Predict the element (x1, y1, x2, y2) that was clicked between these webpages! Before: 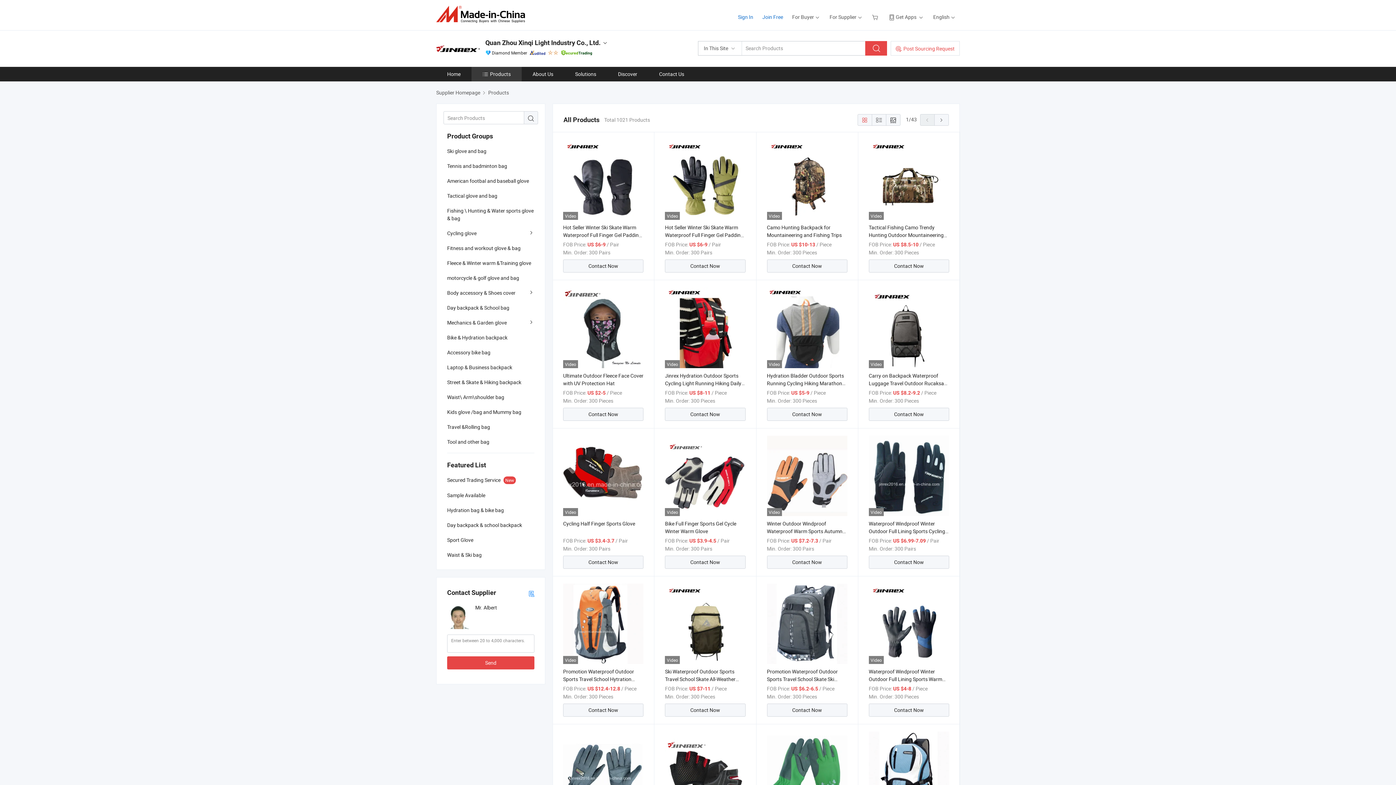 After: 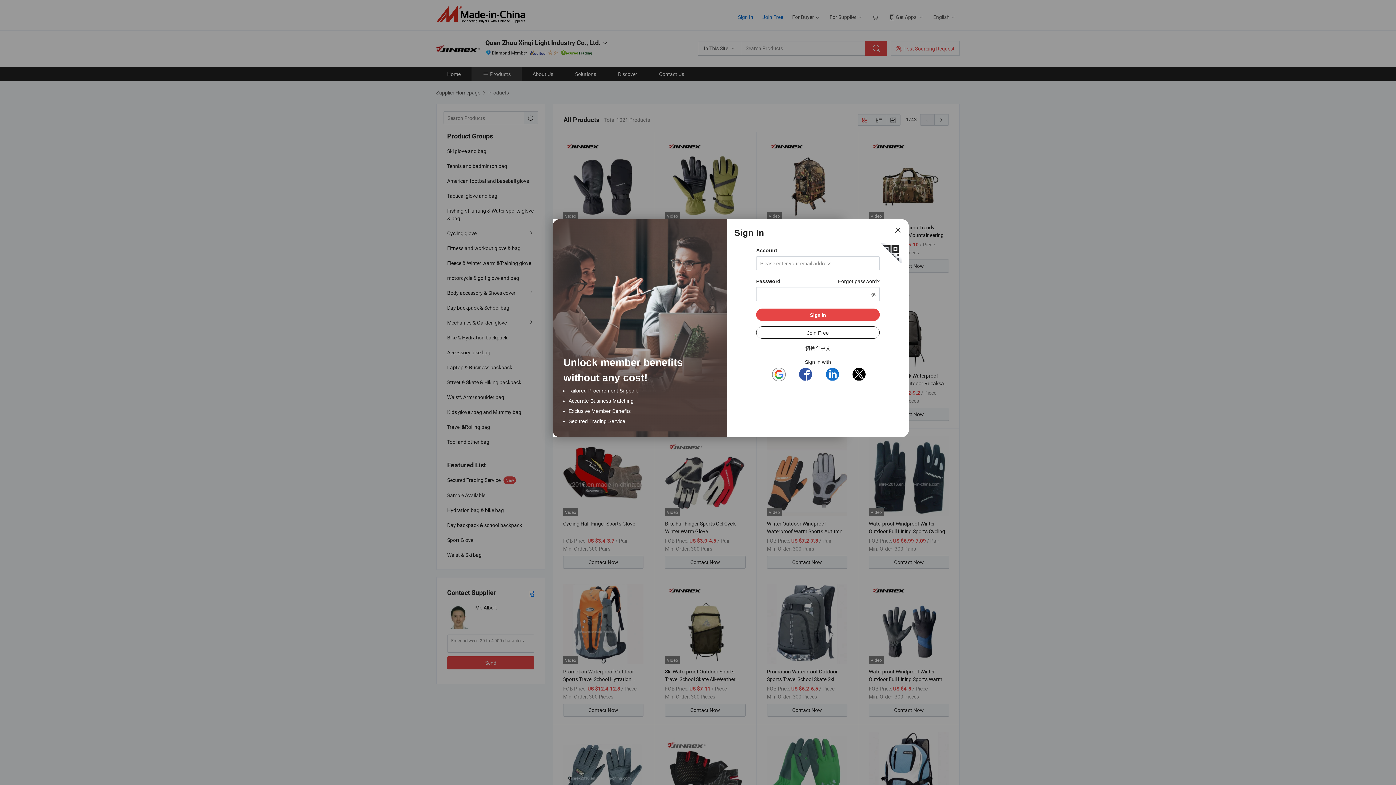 Action: label: Sign In bbox: (738, 13, 753, 20)